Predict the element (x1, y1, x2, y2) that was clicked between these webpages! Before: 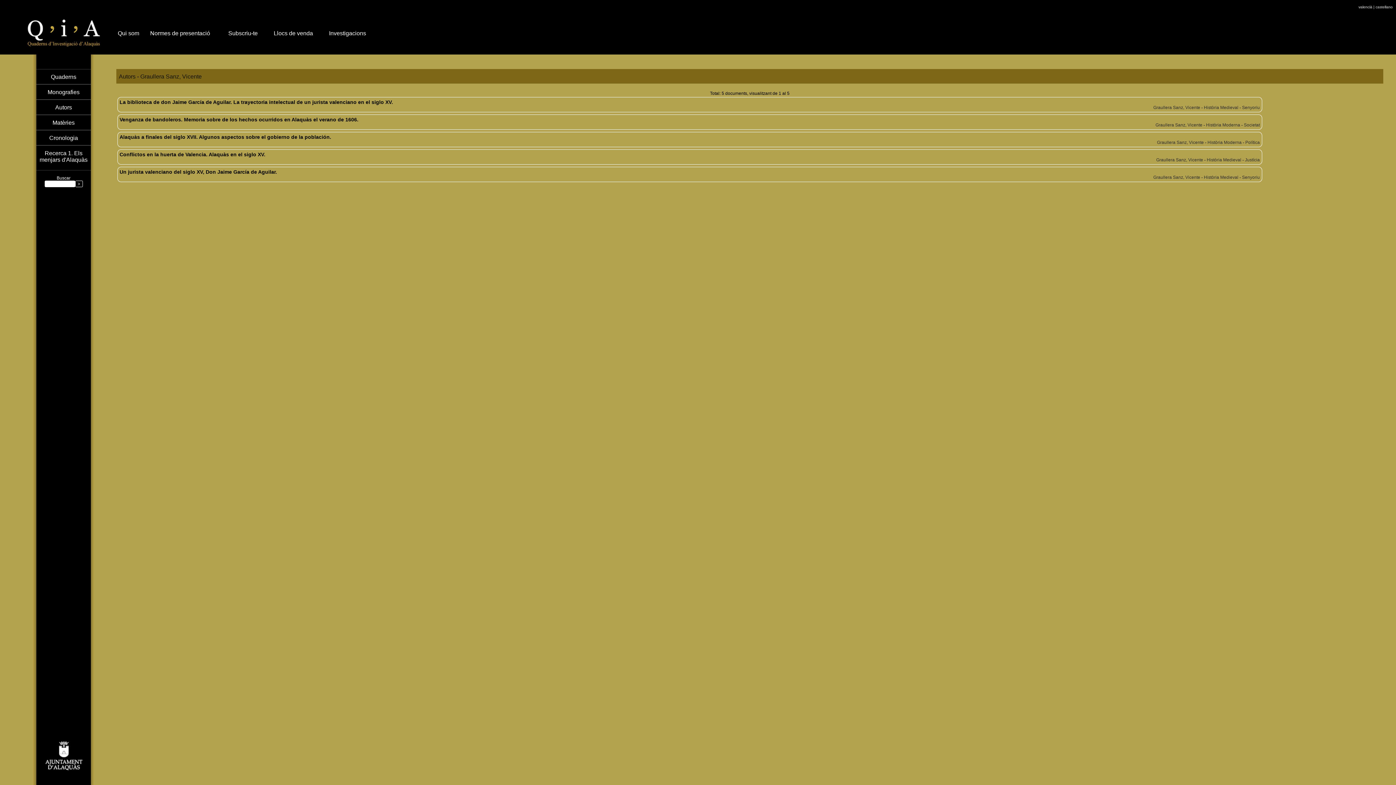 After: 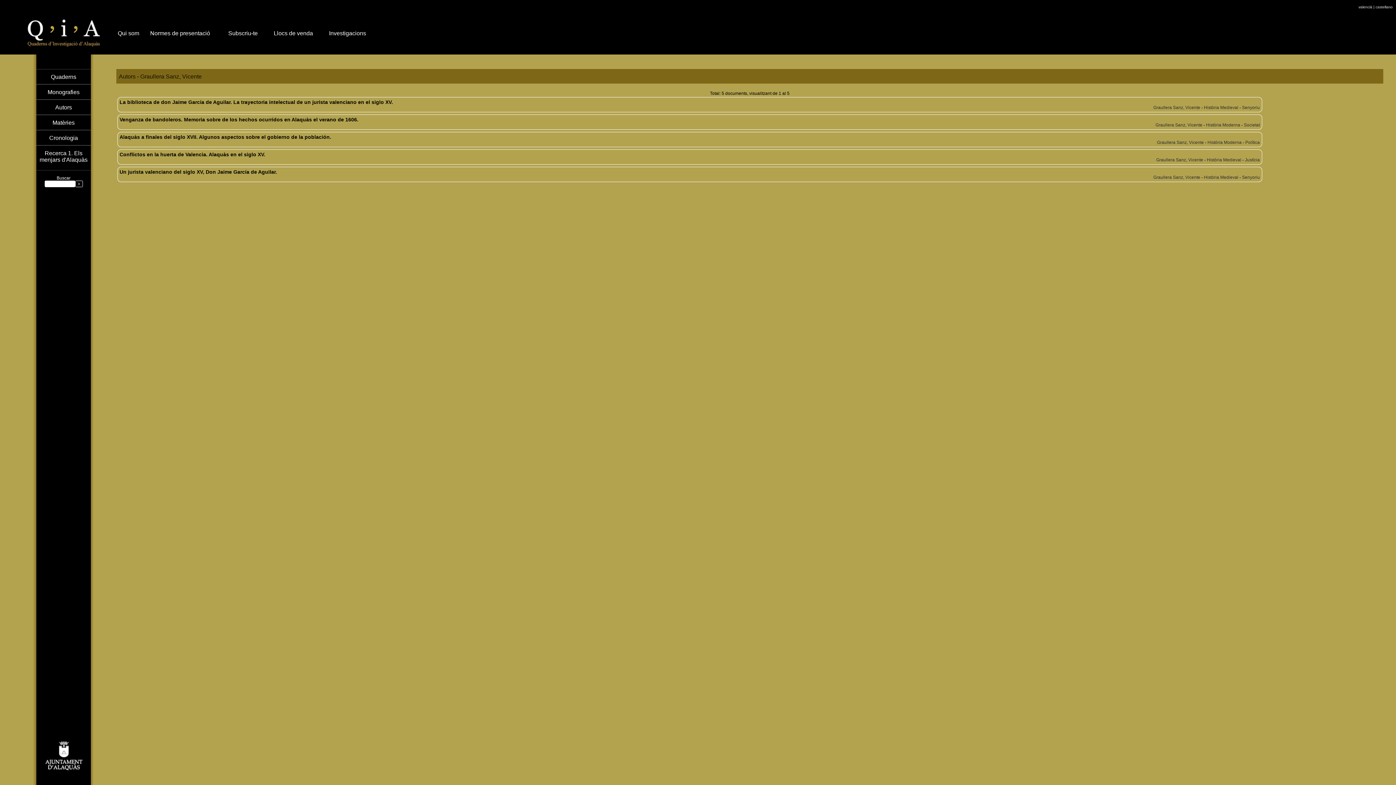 Action: label: Graullera Sanz, Vicente bbox: (1153, 174, 1200, 180)